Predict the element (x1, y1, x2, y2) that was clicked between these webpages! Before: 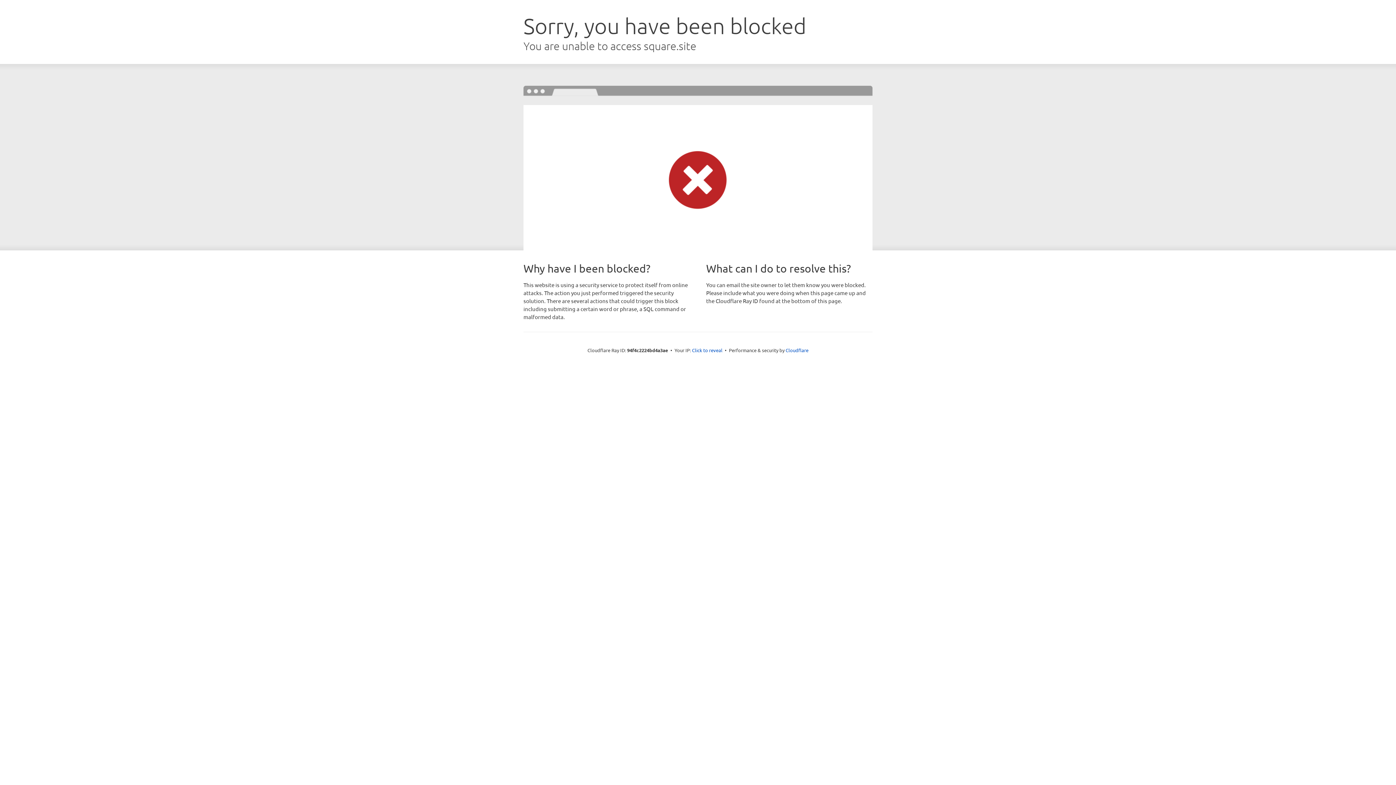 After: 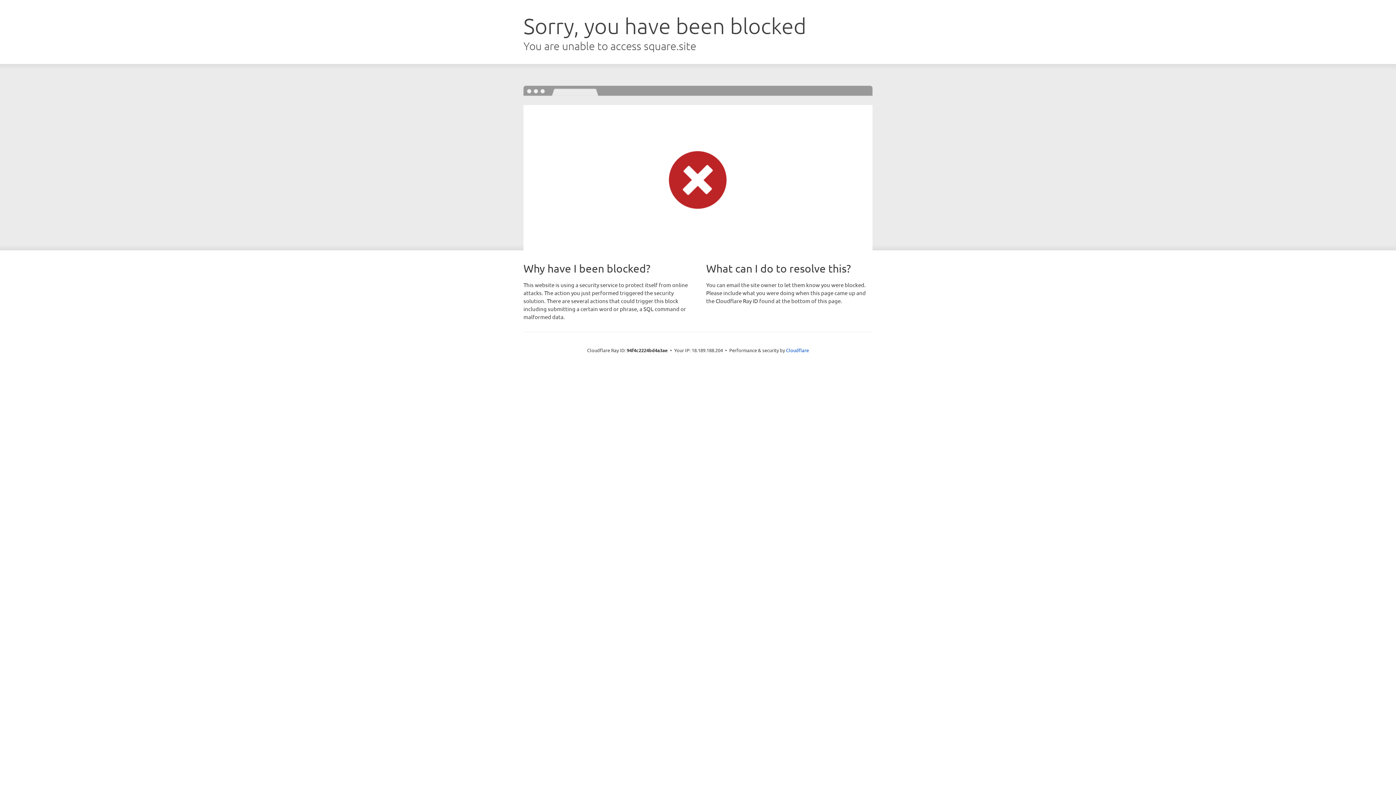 Action: bbox: (692, 346, 722, 353) label: Click to reveal